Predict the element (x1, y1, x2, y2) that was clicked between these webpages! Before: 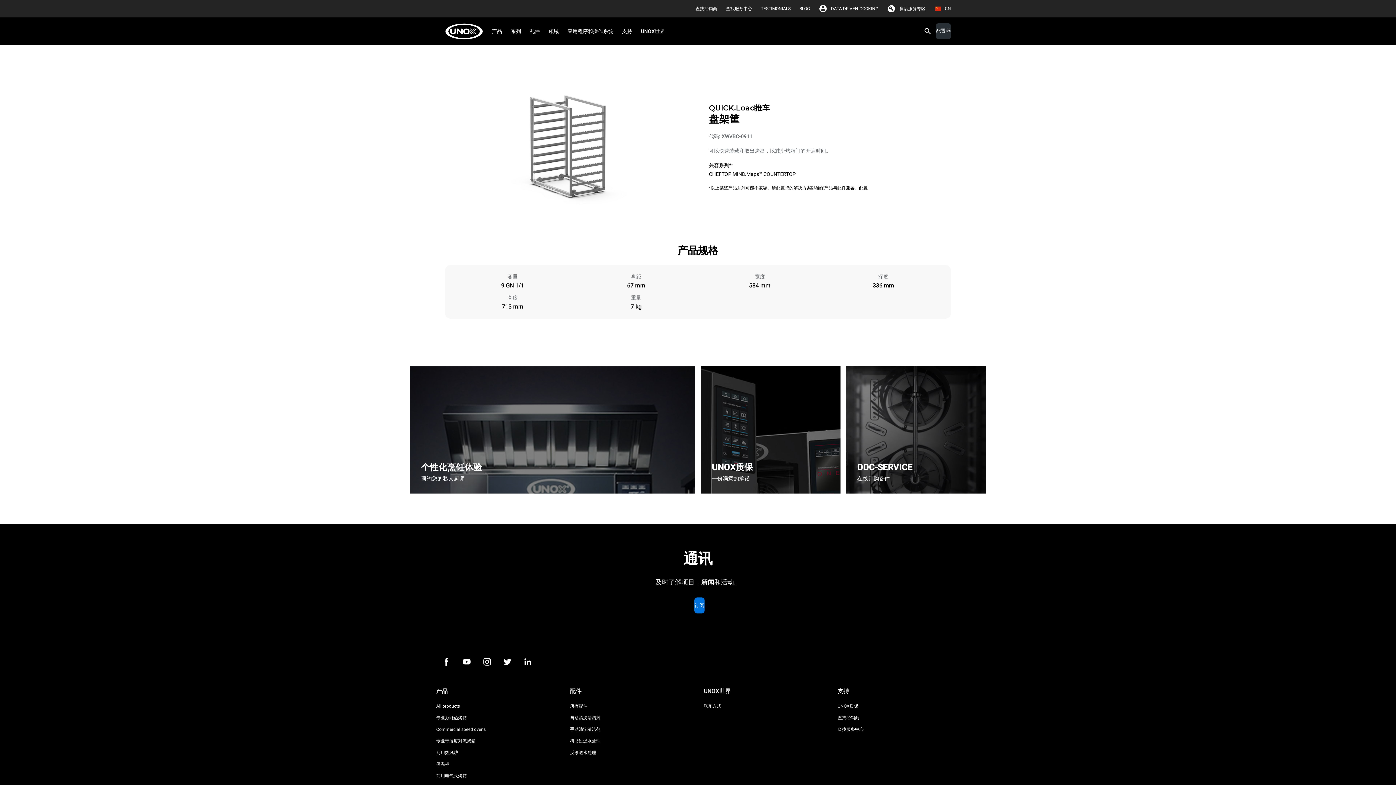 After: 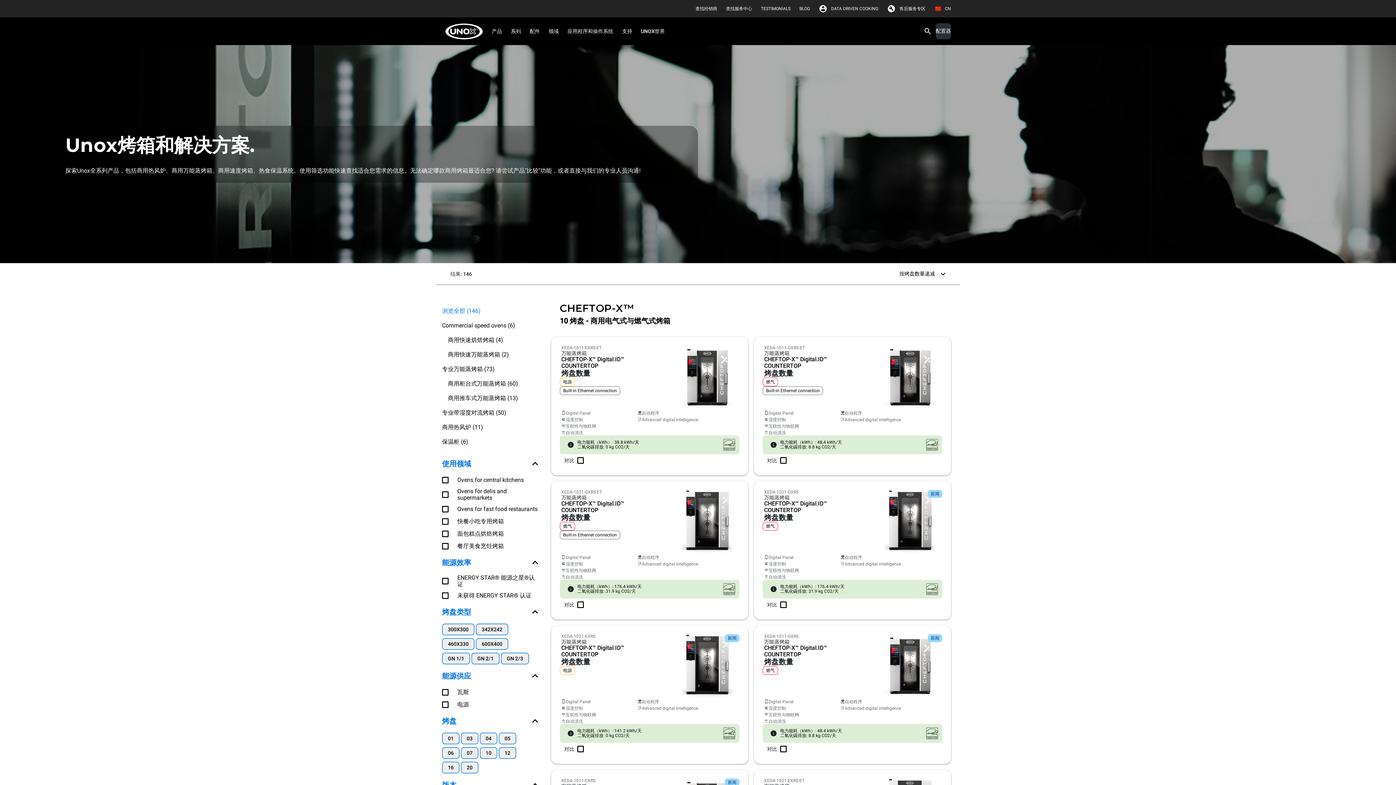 Action: label: All products bbox: (436, 700, 460, 712)